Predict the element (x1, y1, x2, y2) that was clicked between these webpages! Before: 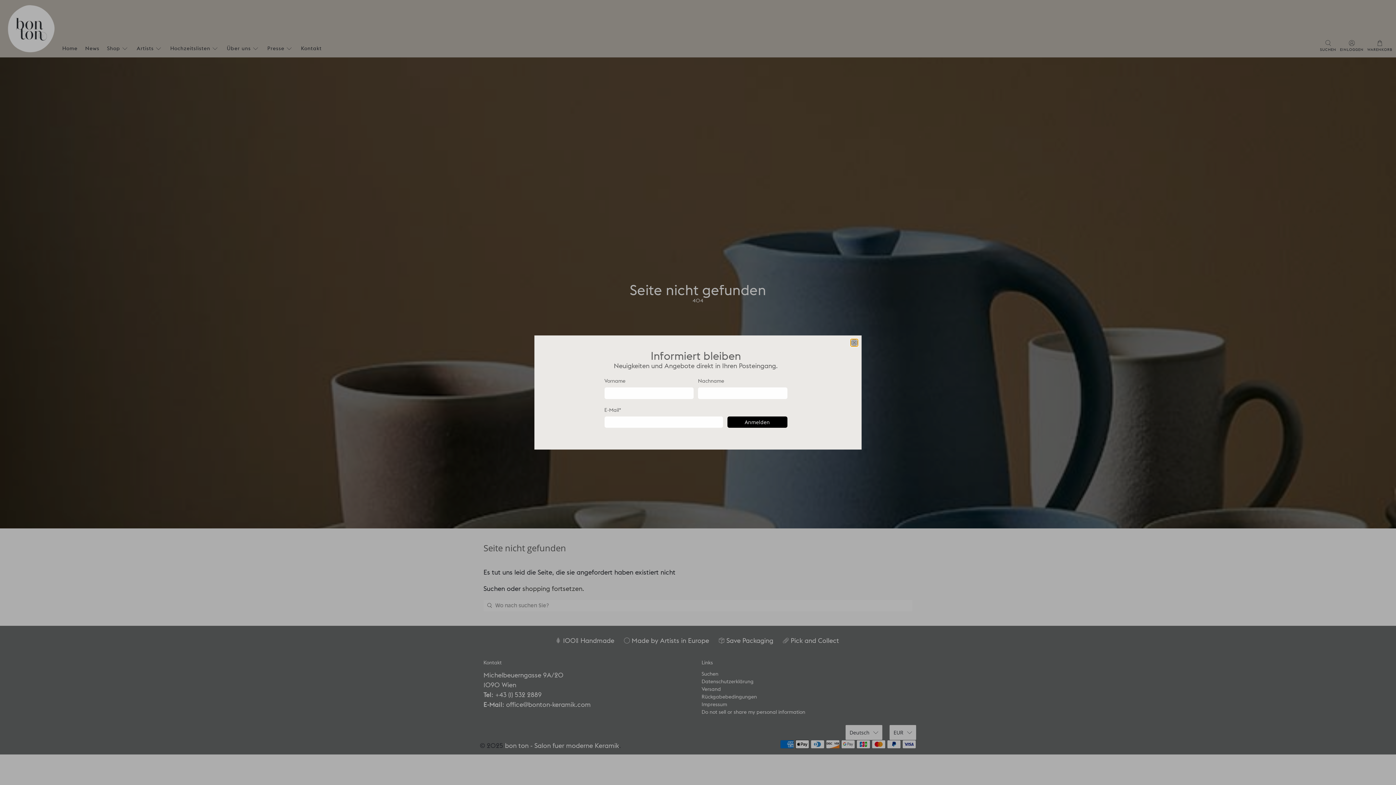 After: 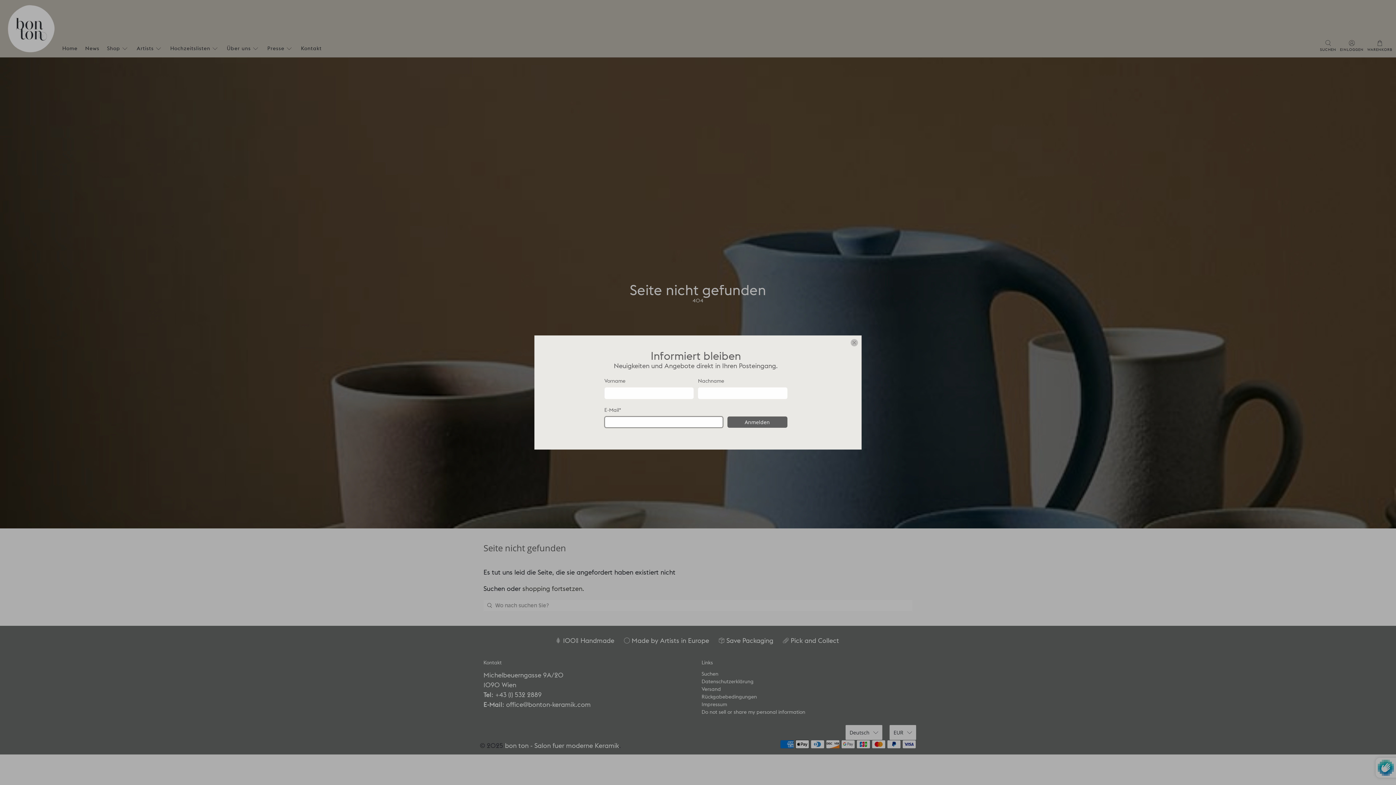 Action: bbox: (727, 416, 787, 428) label: Anmelden